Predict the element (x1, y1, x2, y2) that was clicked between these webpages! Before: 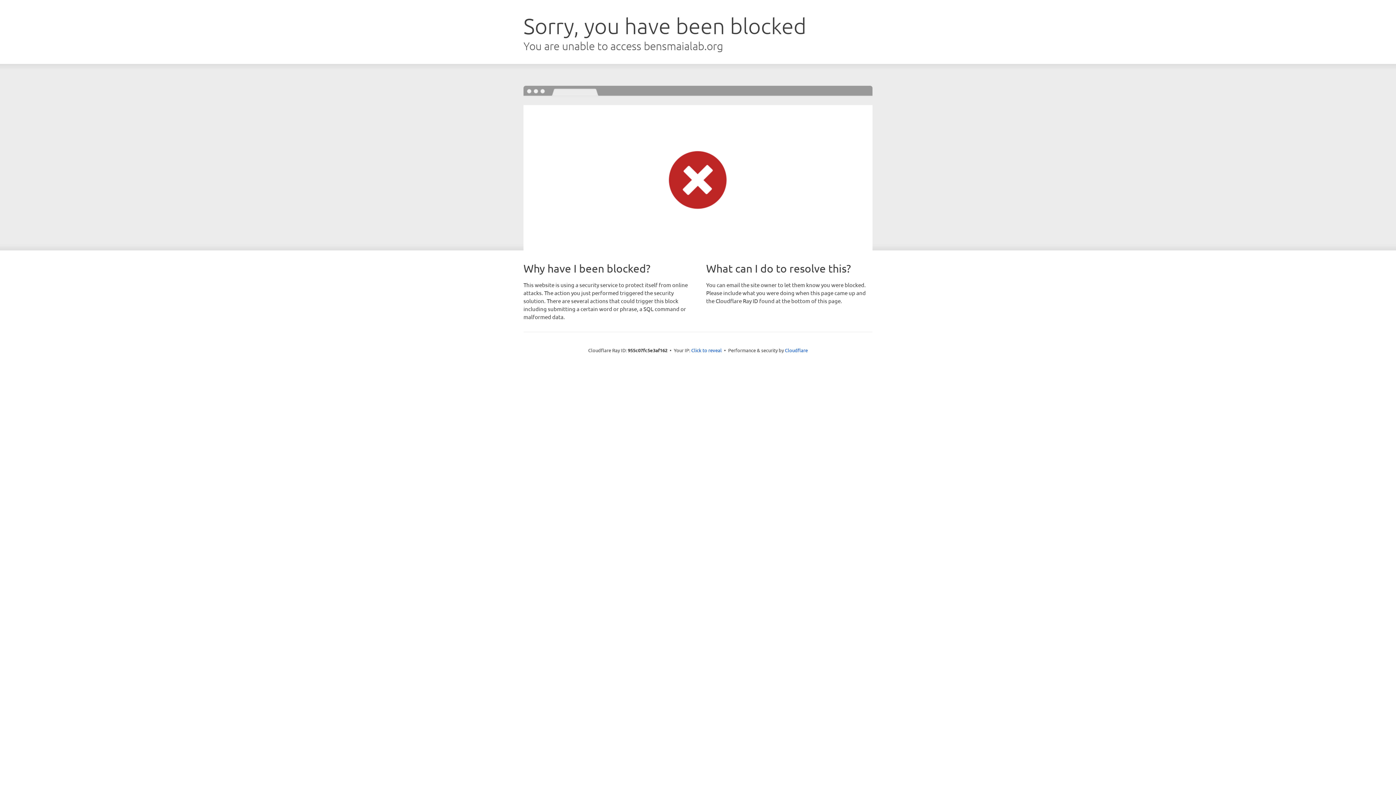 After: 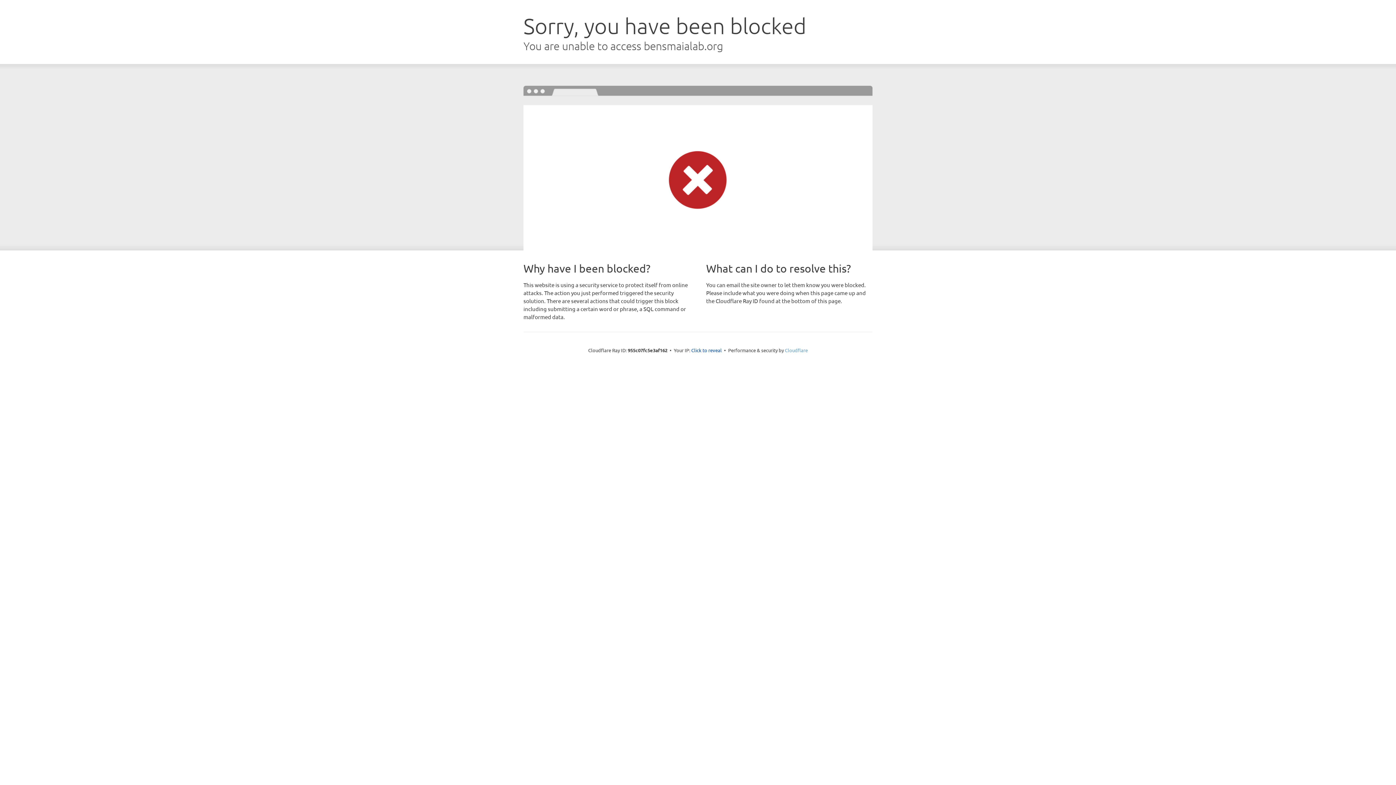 Action: label: Cloudflare bbox: (785, 347, 808, 353)